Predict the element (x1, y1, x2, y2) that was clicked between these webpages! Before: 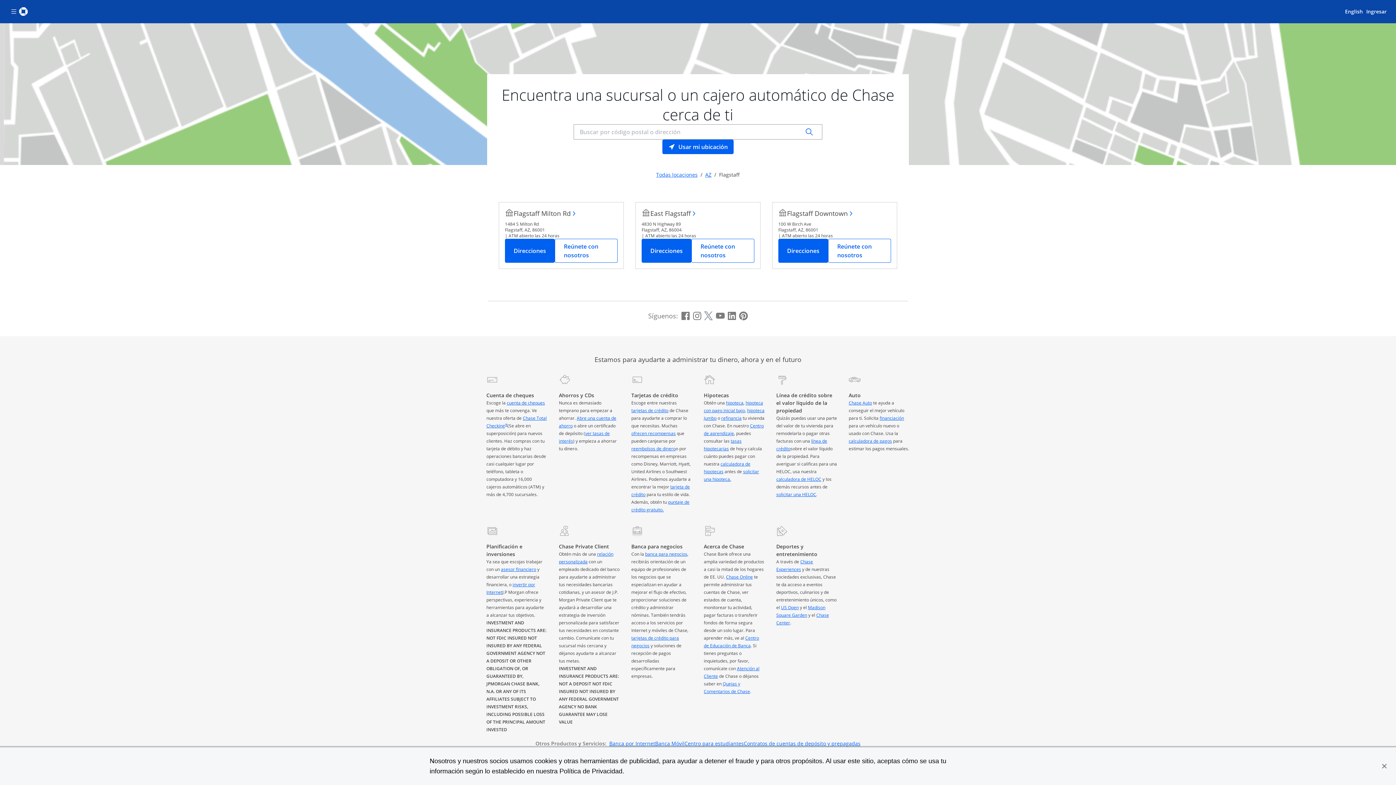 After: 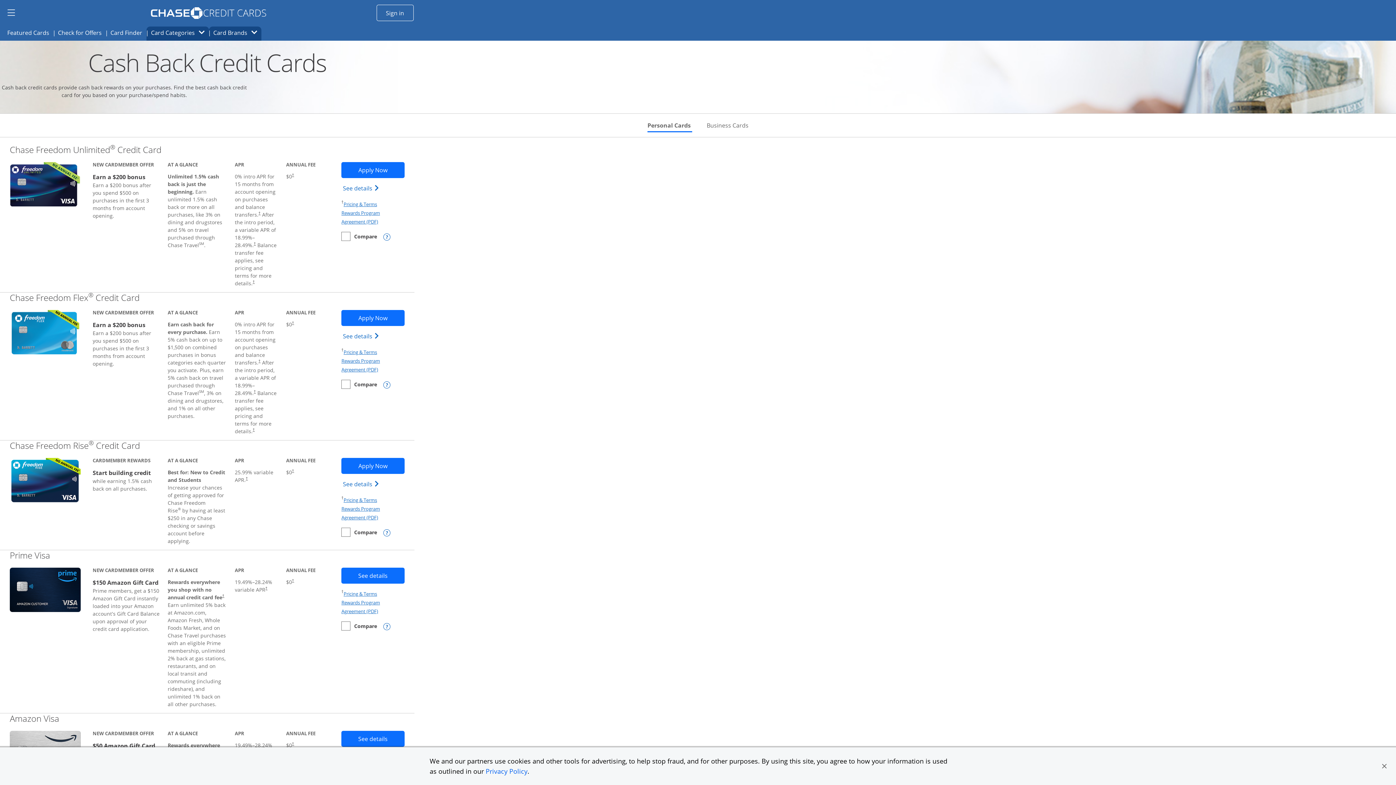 Action: label: reembolsos de dinero bbox: (631, 445, 675, 452)